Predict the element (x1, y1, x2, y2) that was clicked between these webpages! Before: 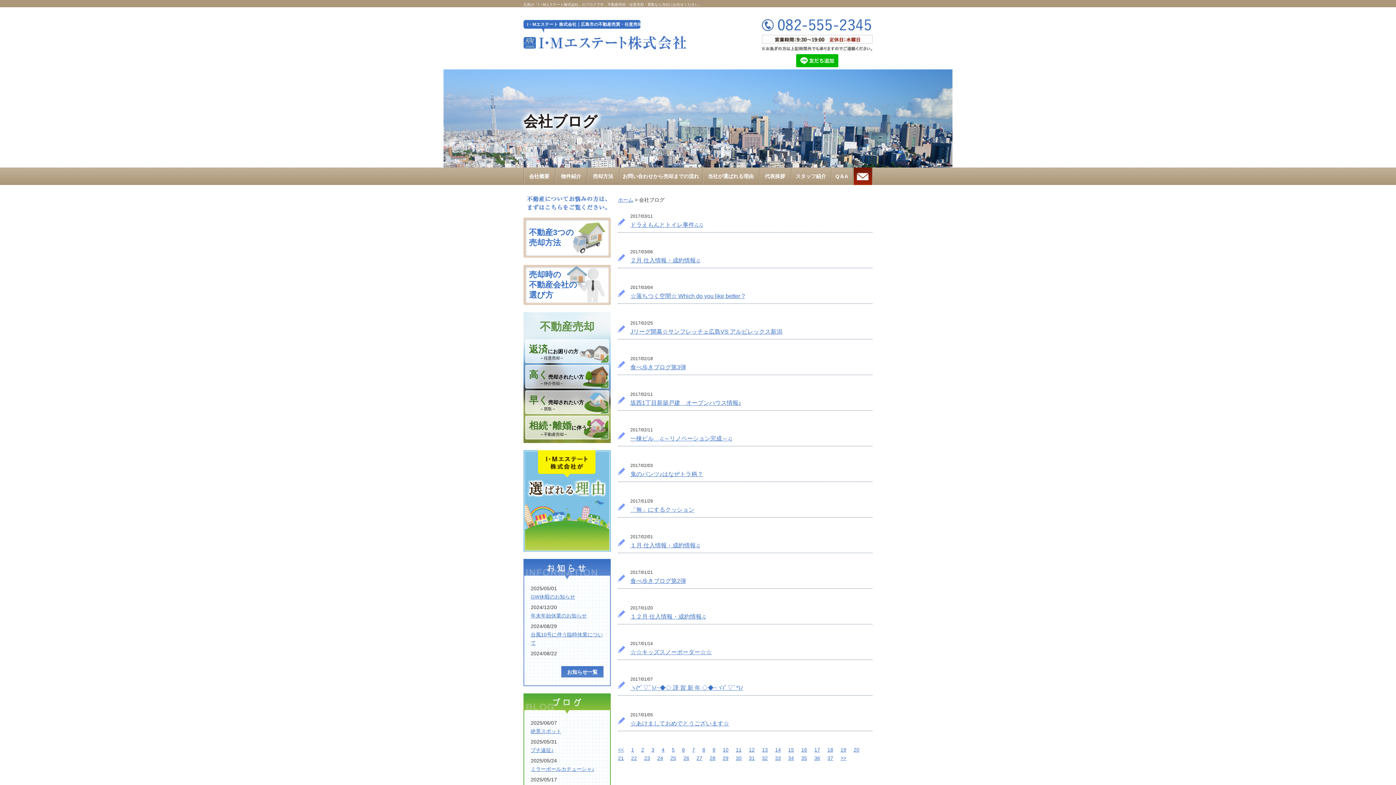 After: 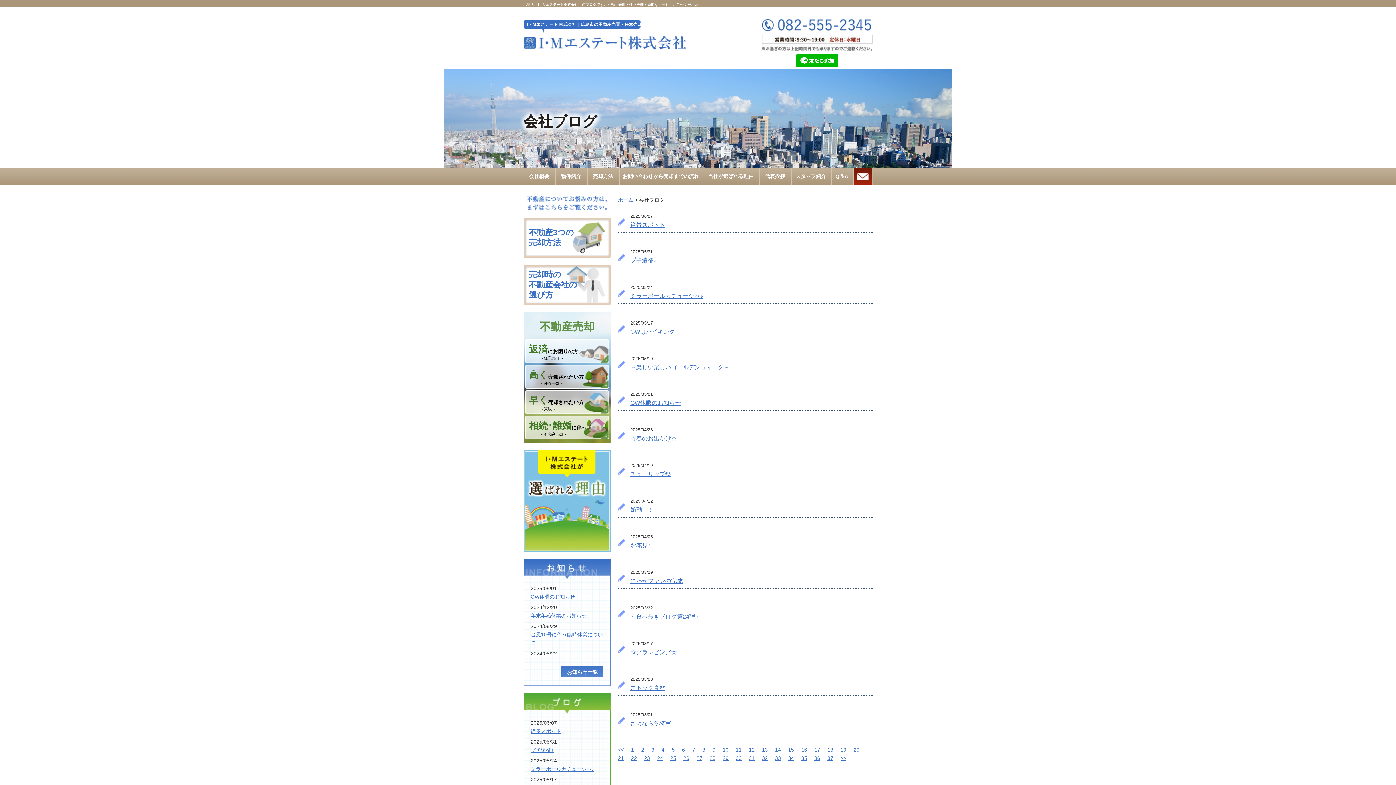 Action: bbox: (631, 747, 634, 753) label: 1